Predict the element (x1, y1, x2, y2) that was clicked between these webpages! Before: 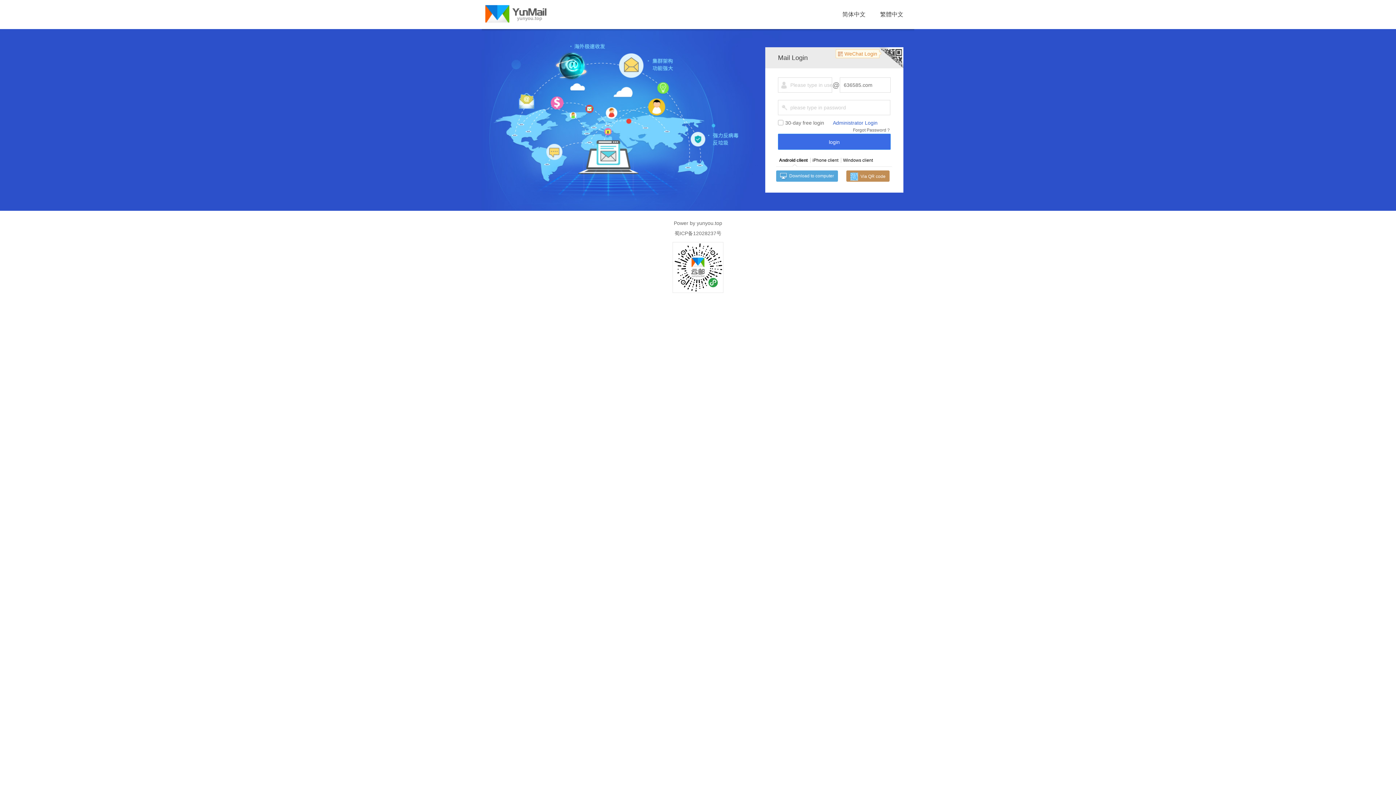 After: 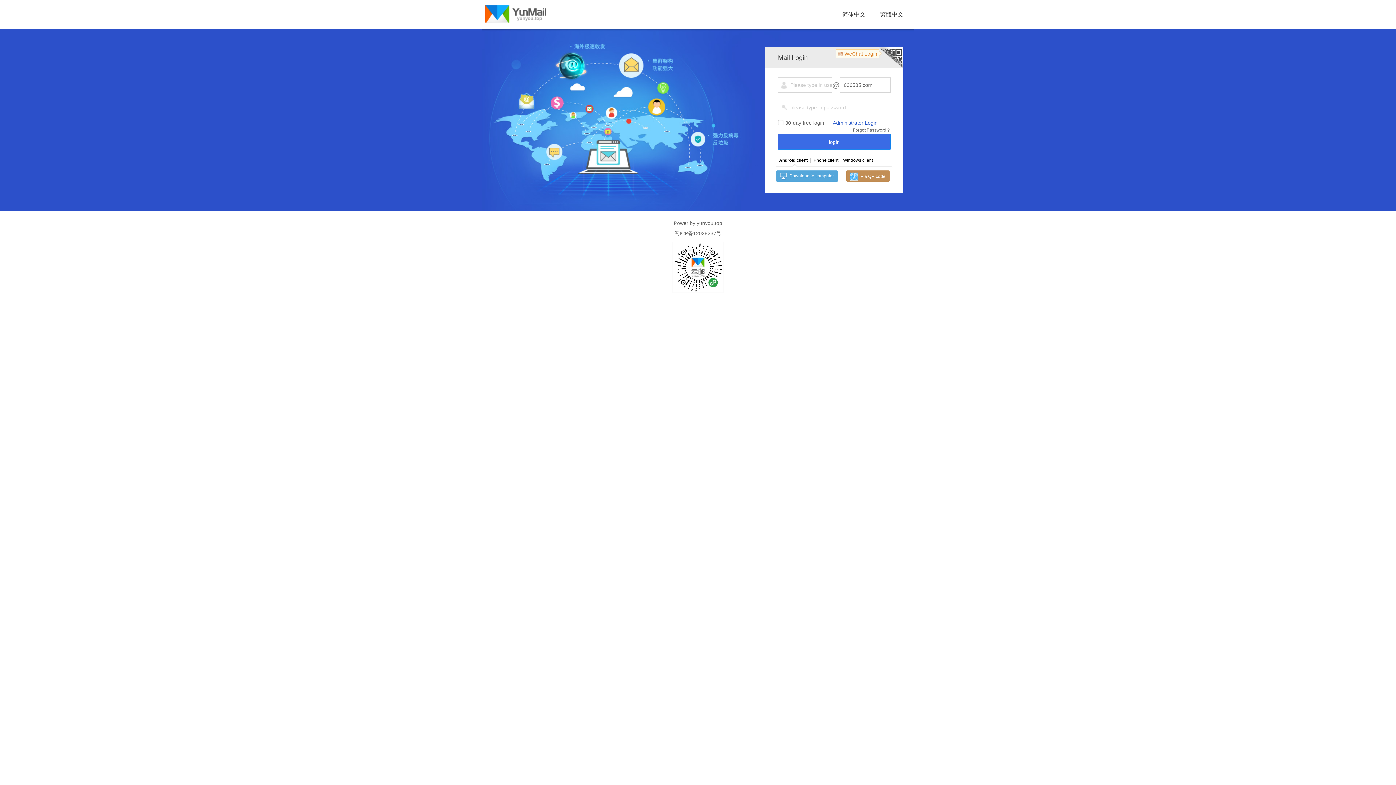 Action: bbox: (776, 155, 809, 165) label: Android client